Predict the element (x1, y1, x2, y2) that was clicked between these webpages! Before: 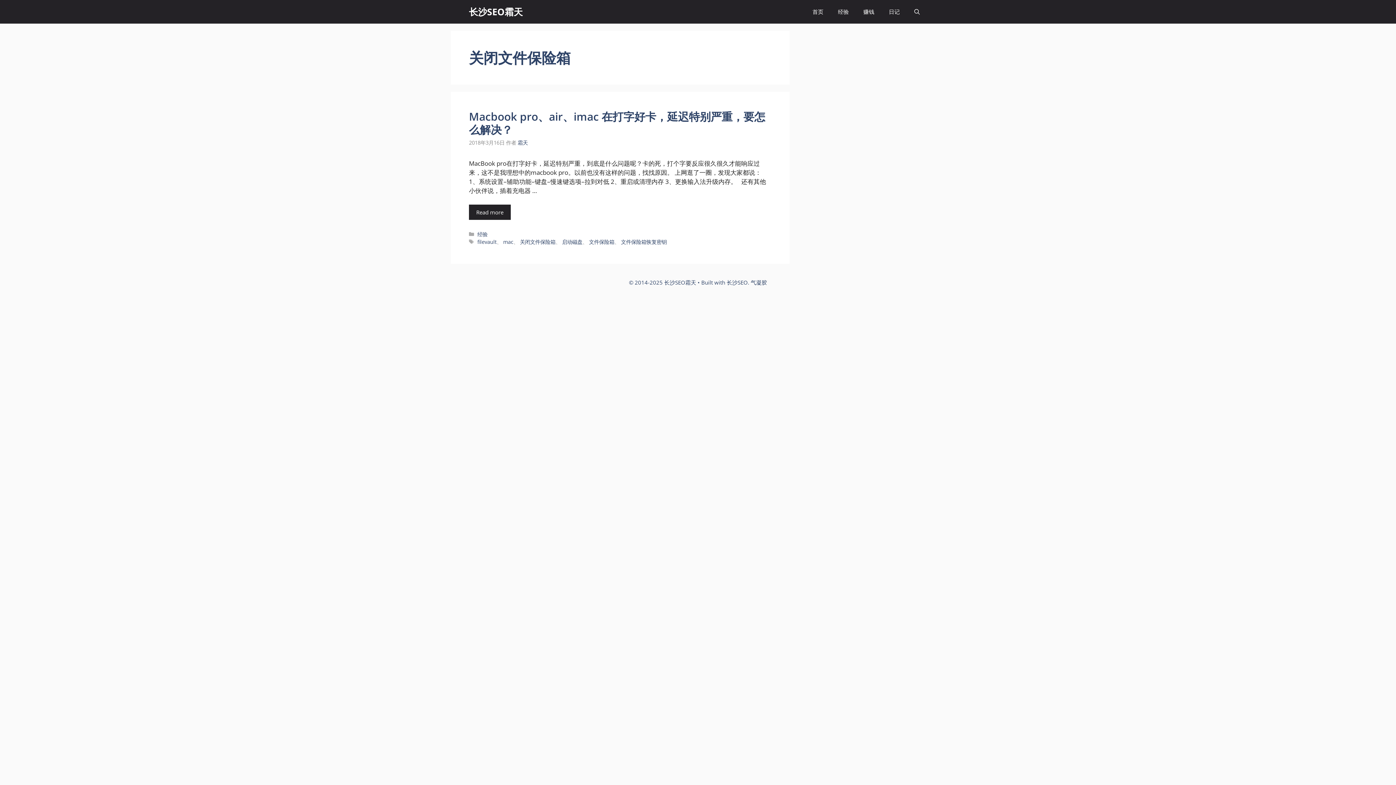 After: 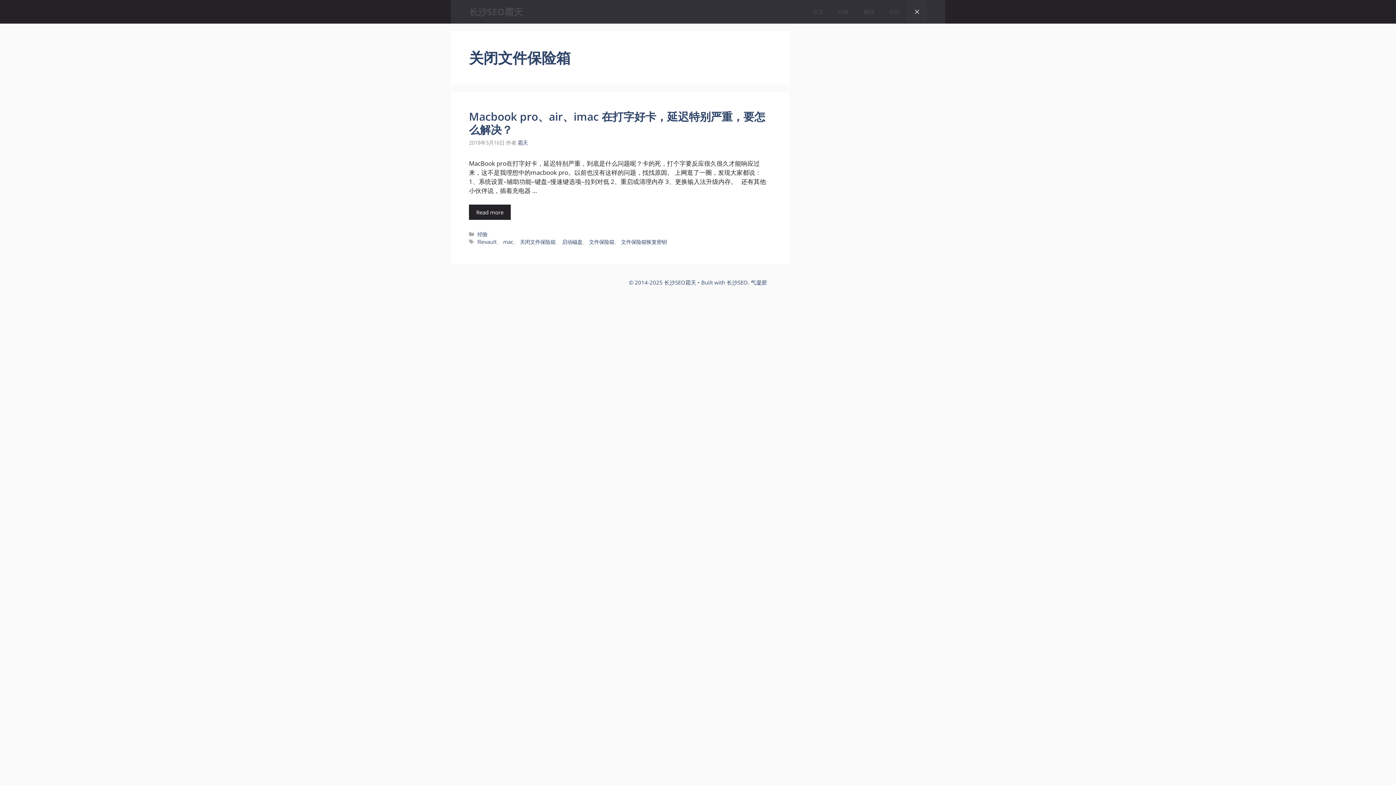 Action: label: 打开搜索框 bbox: (907, 0, 927, 23)